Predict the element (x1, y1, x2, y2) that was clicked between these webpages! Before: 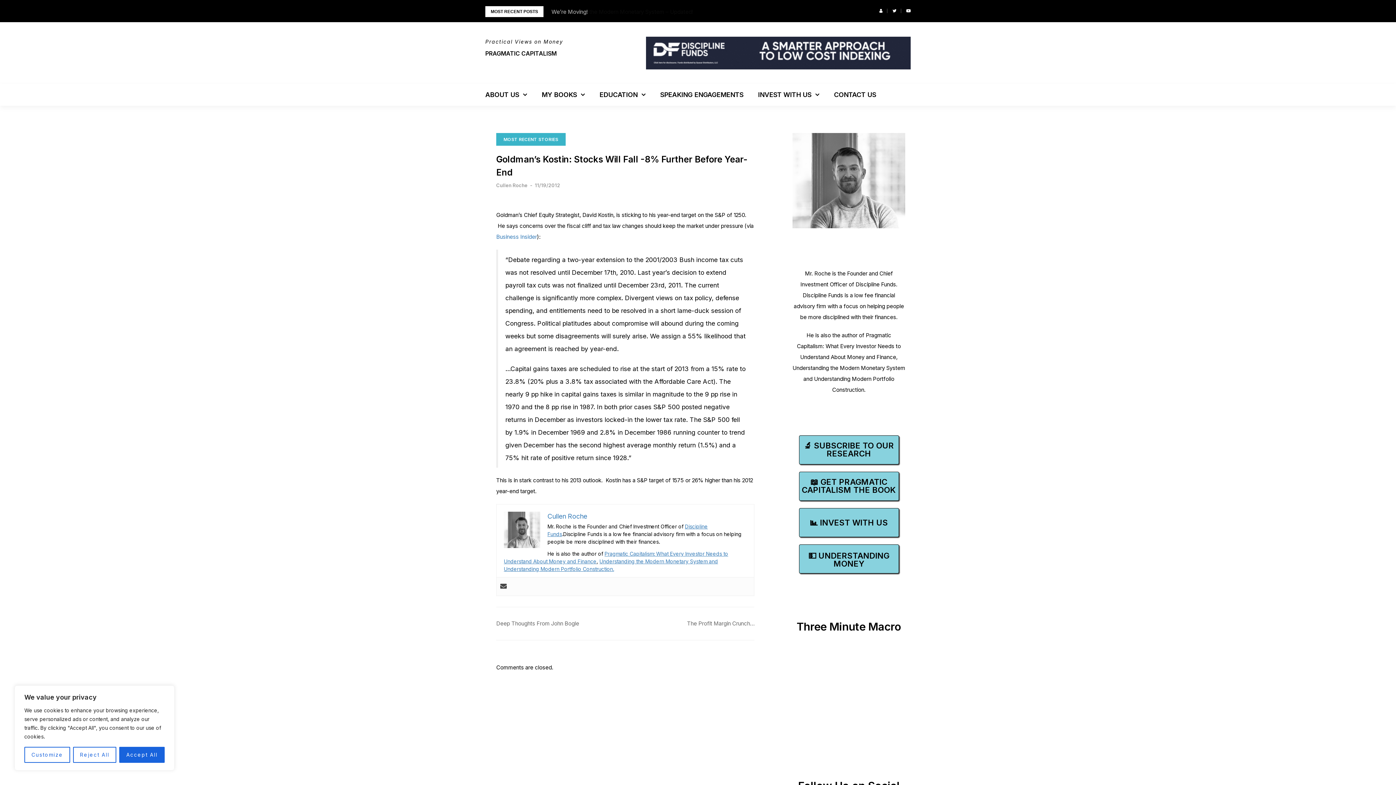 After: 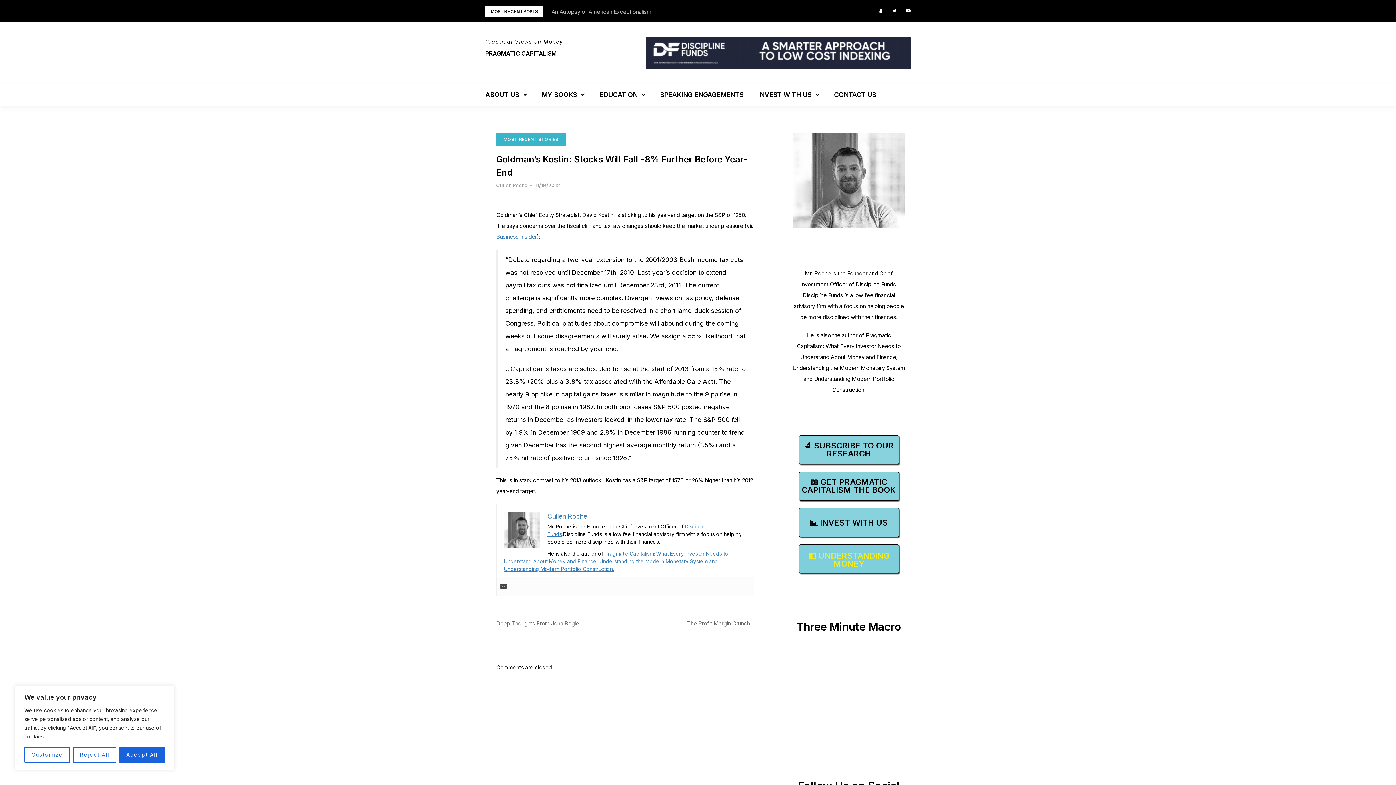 Action: label: 💵 UNDERSTANDING MONEY bbox: (799, 544, 899, 573)